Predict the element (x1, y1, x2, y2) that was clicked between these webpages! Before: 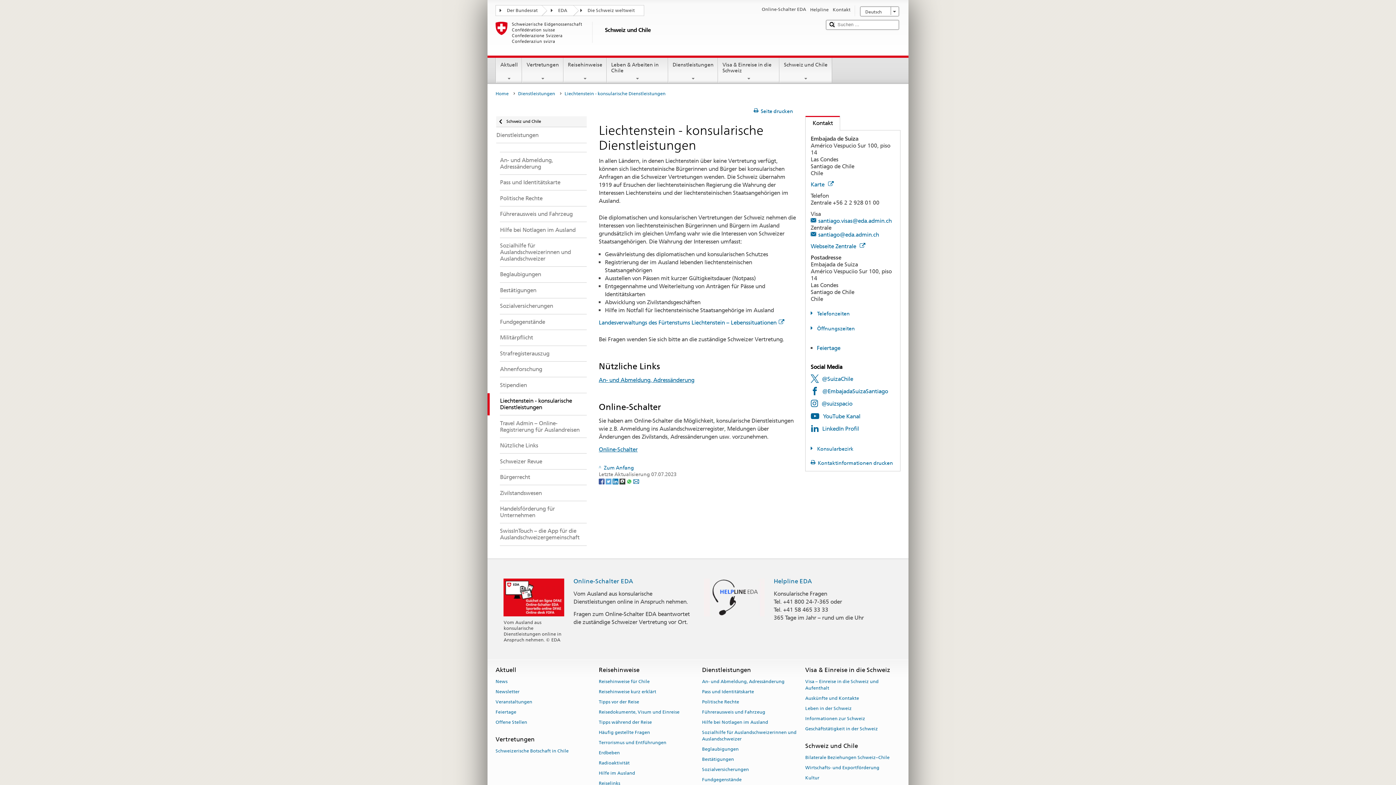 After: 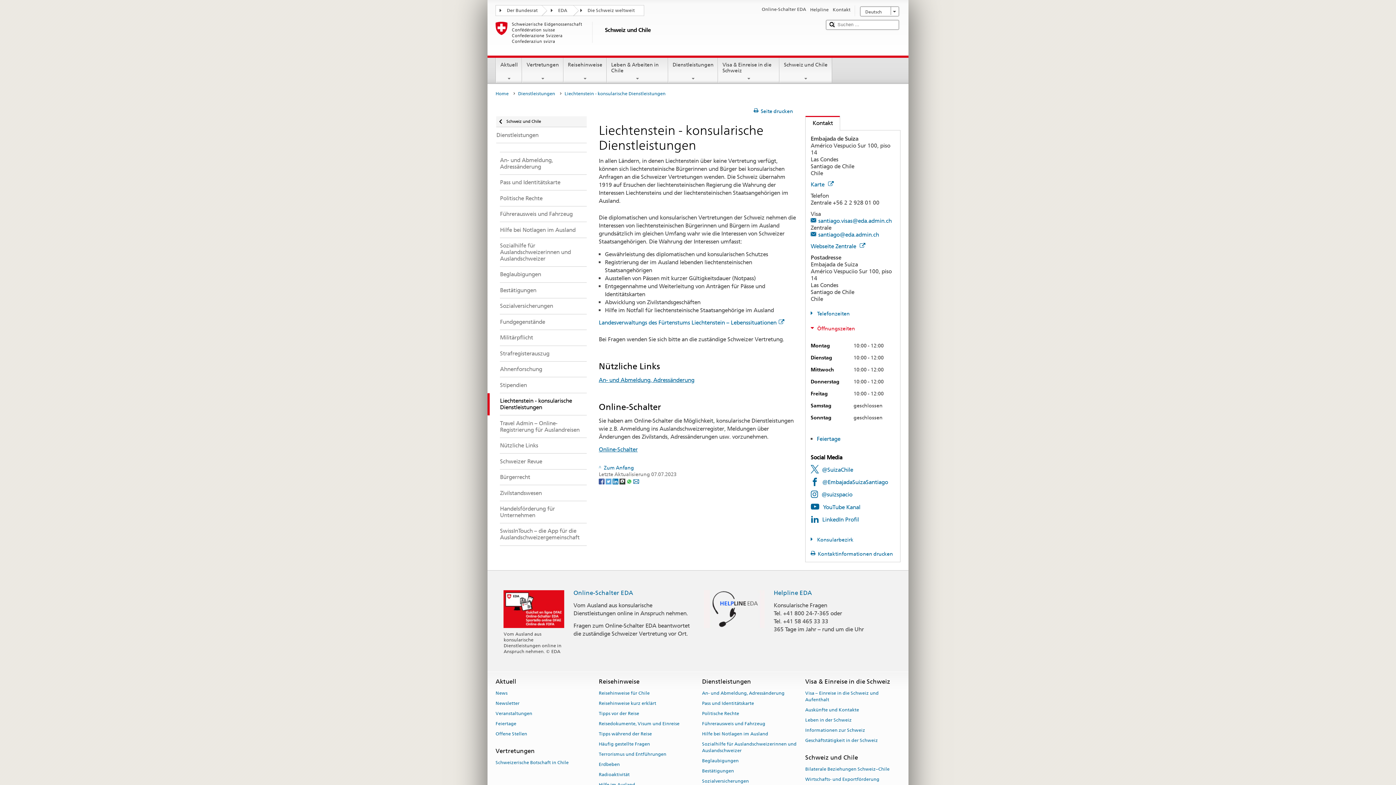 Action: label: Öffnungszeiten bbox: (810, 325, 855, 331)